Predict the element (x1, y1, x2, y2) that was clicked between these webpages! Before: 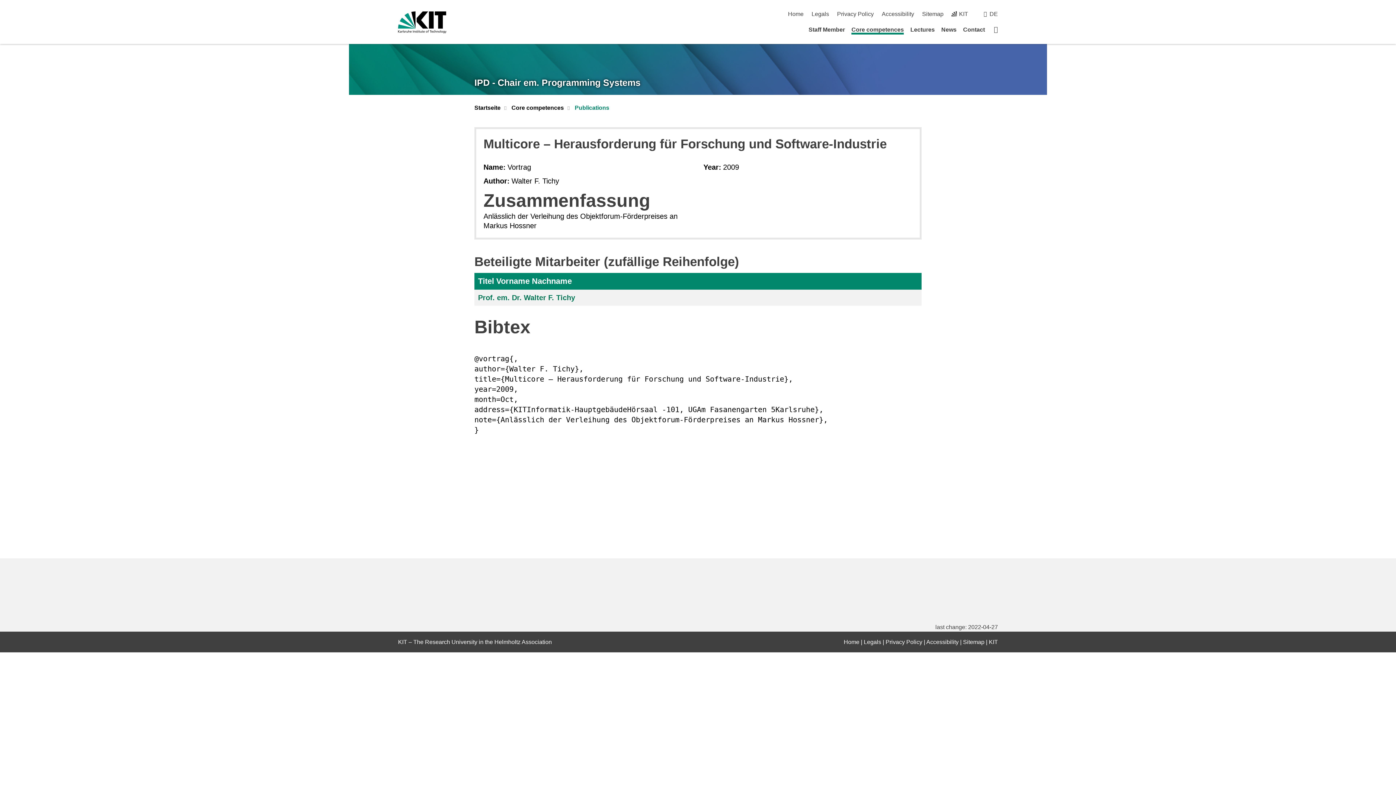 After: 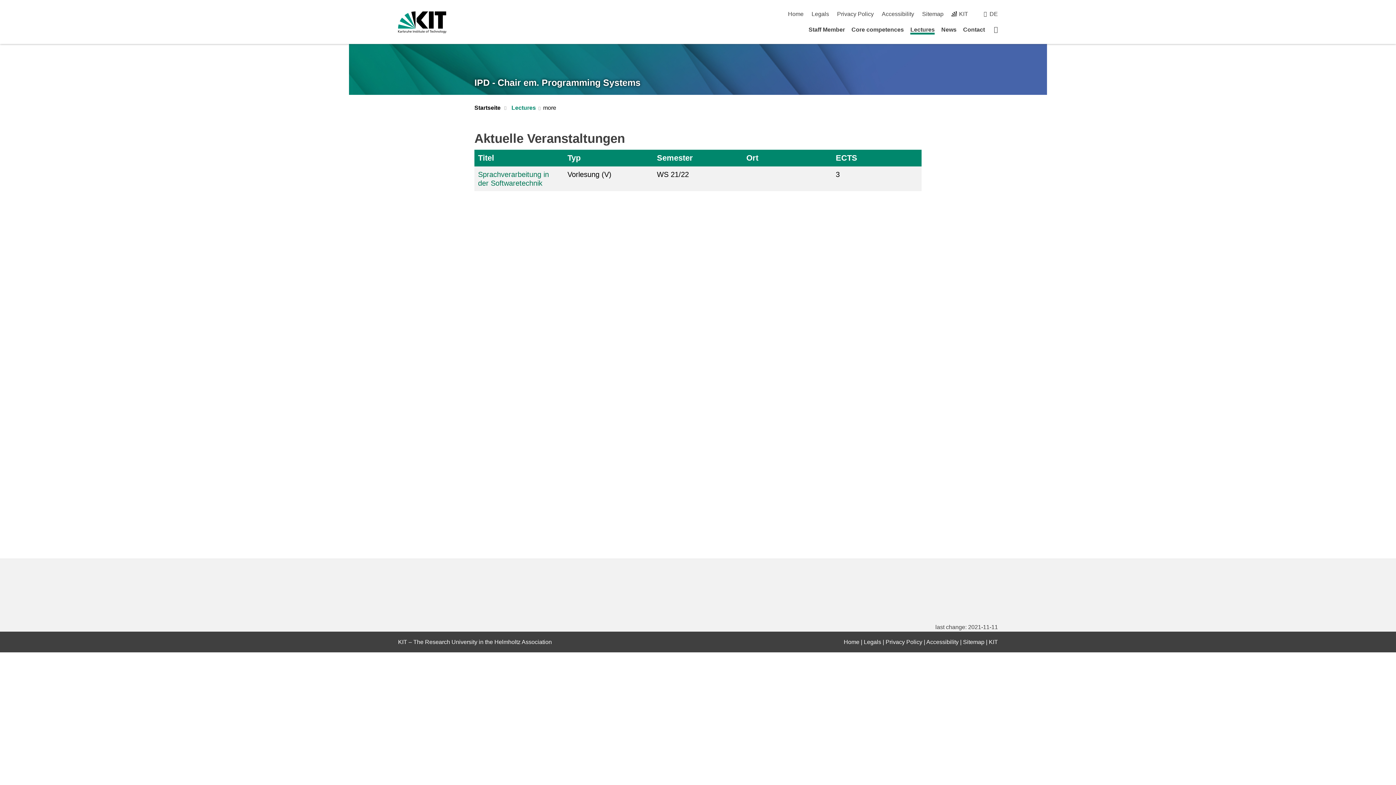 Action: bbox: (910, 26, 935, 32) label: Lectures